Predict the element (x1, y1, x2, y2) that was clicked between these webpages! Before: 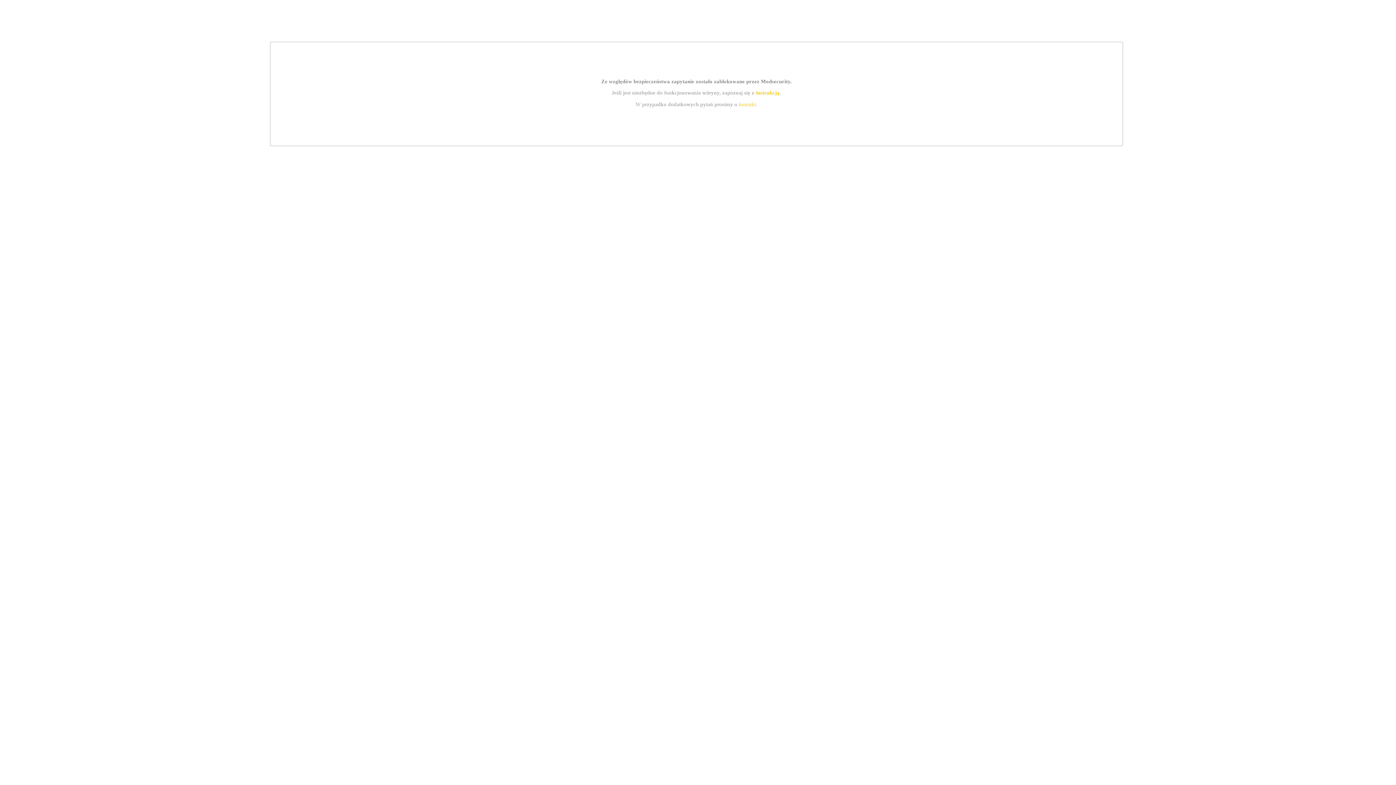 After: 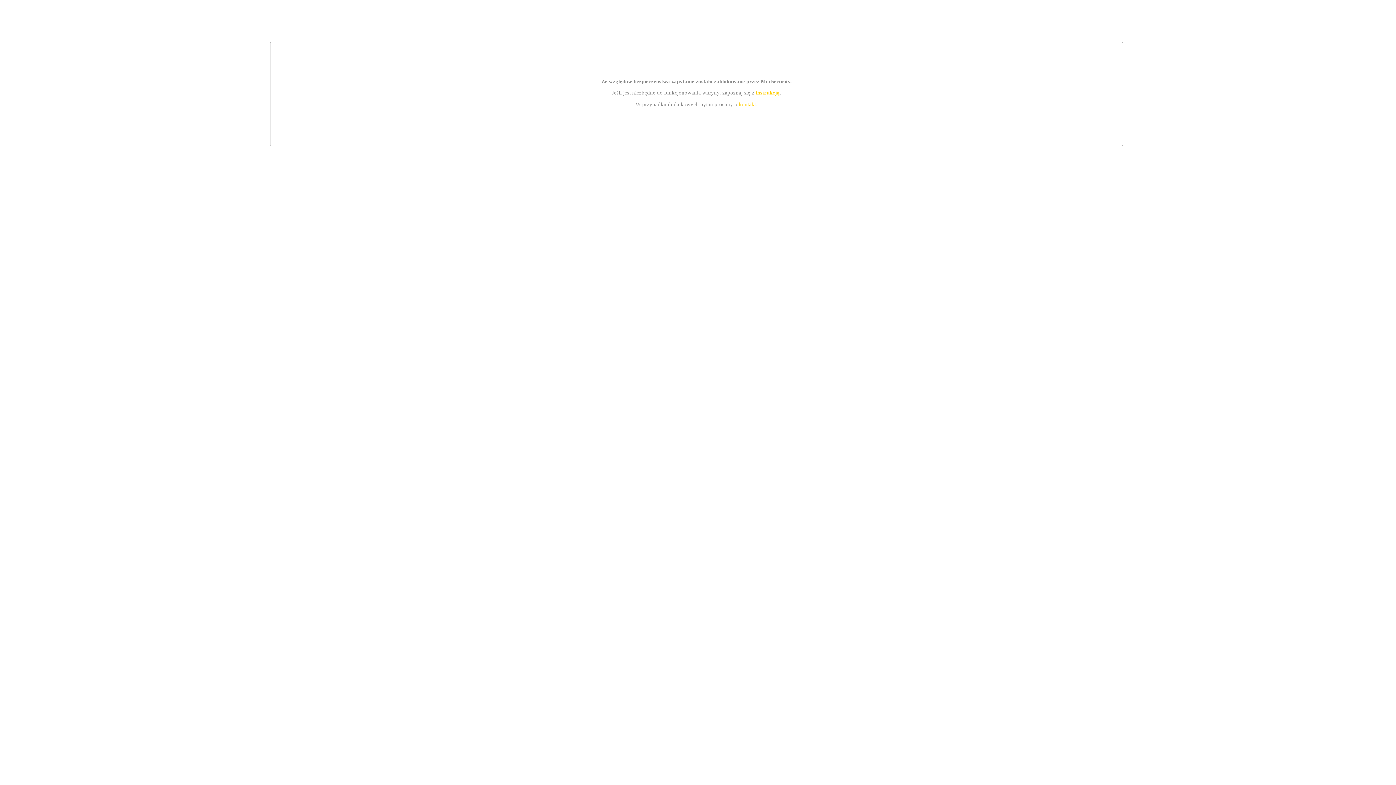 Action: label: kontakt bbox: (739, 101, 756, 107)